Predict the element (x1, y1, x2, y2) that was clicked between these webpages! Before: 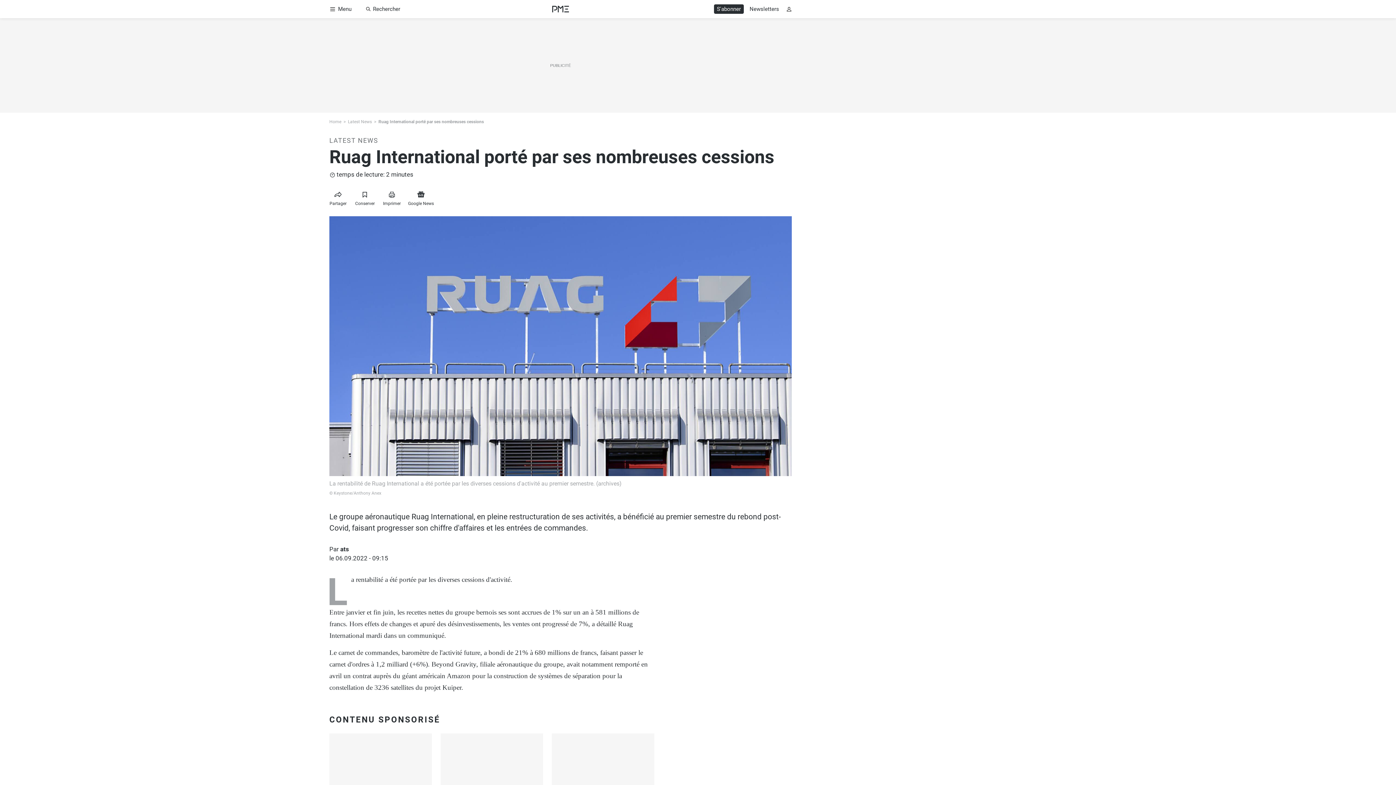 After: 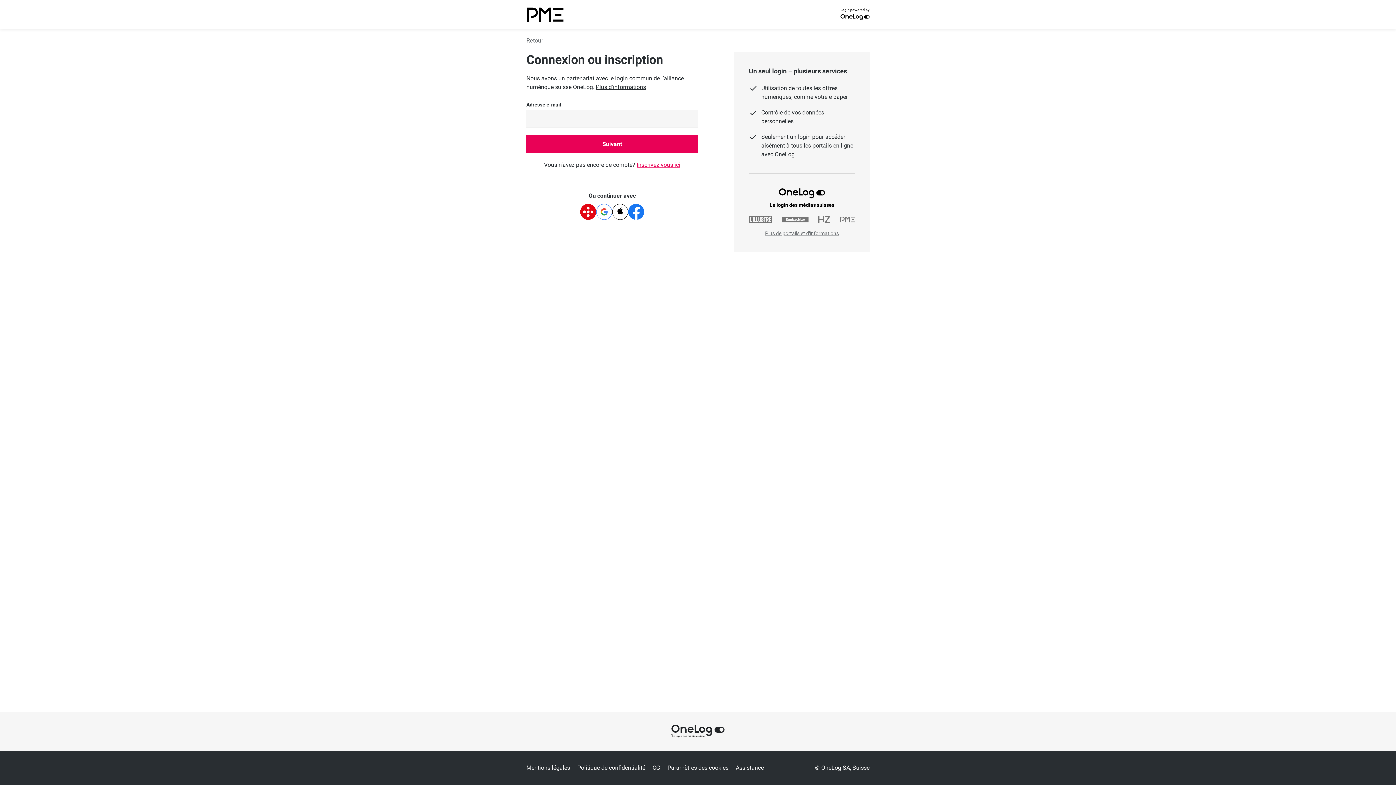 Action: label: login bbox: (783, 4, 794, 13)